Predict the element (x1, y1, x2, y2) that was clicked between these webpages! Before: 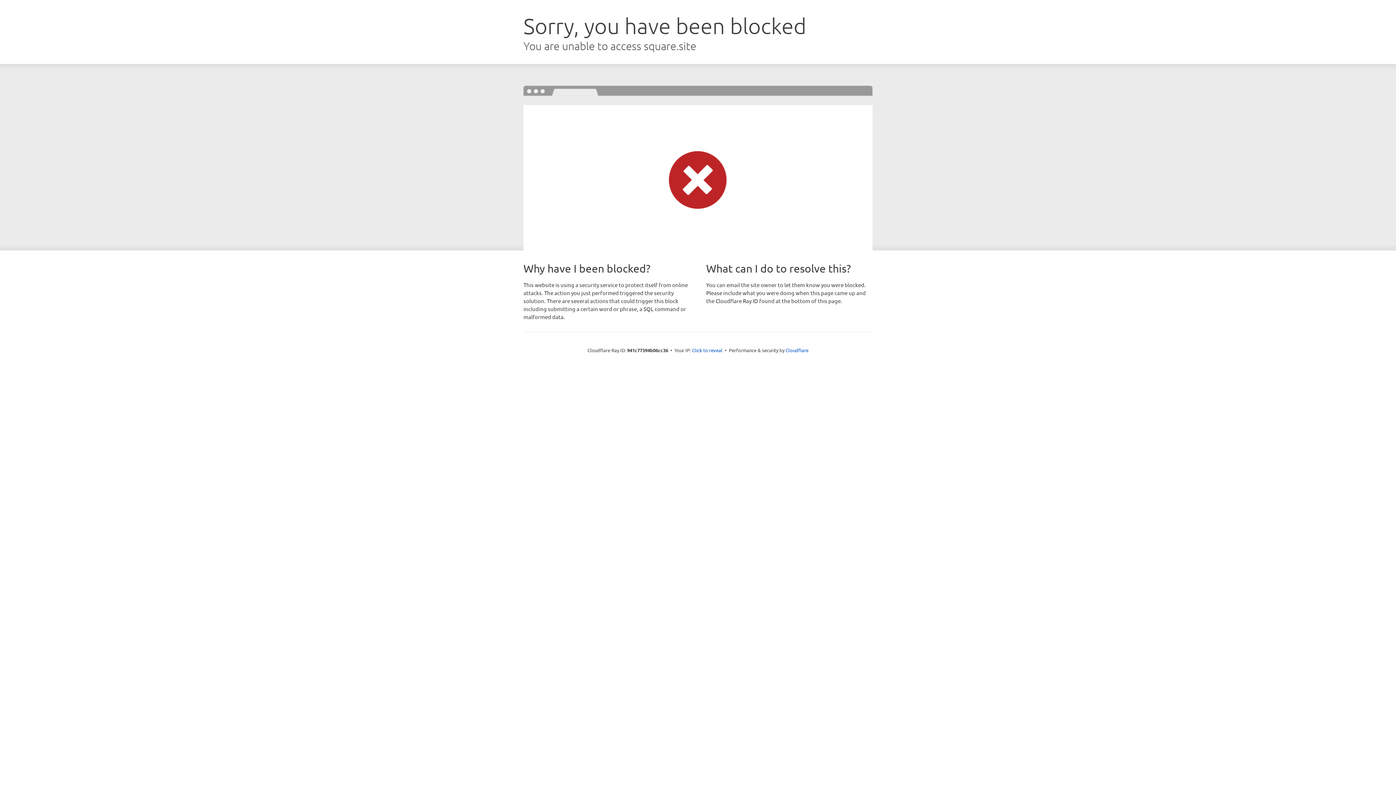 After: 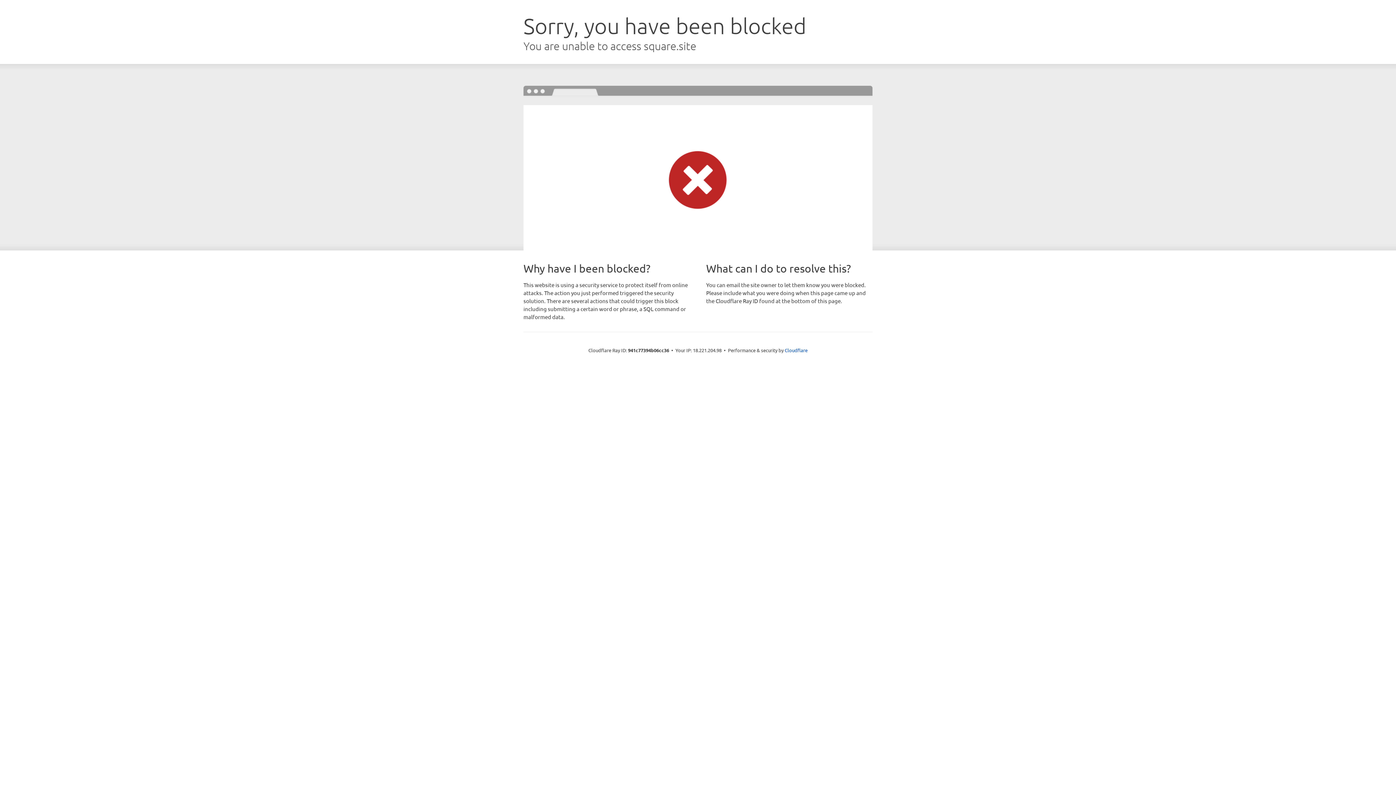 Action: label: Click to reveal bbox: (692, 346, 722, 353)